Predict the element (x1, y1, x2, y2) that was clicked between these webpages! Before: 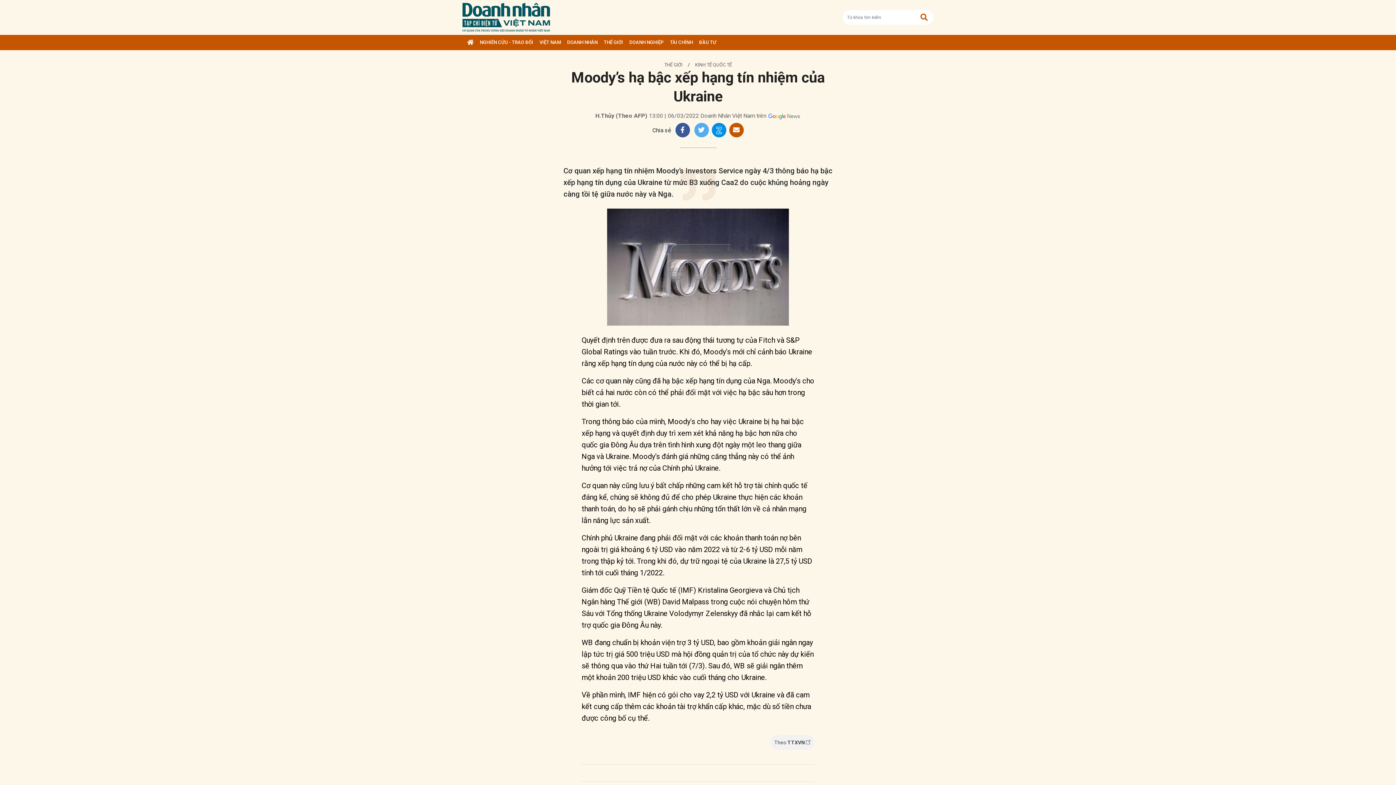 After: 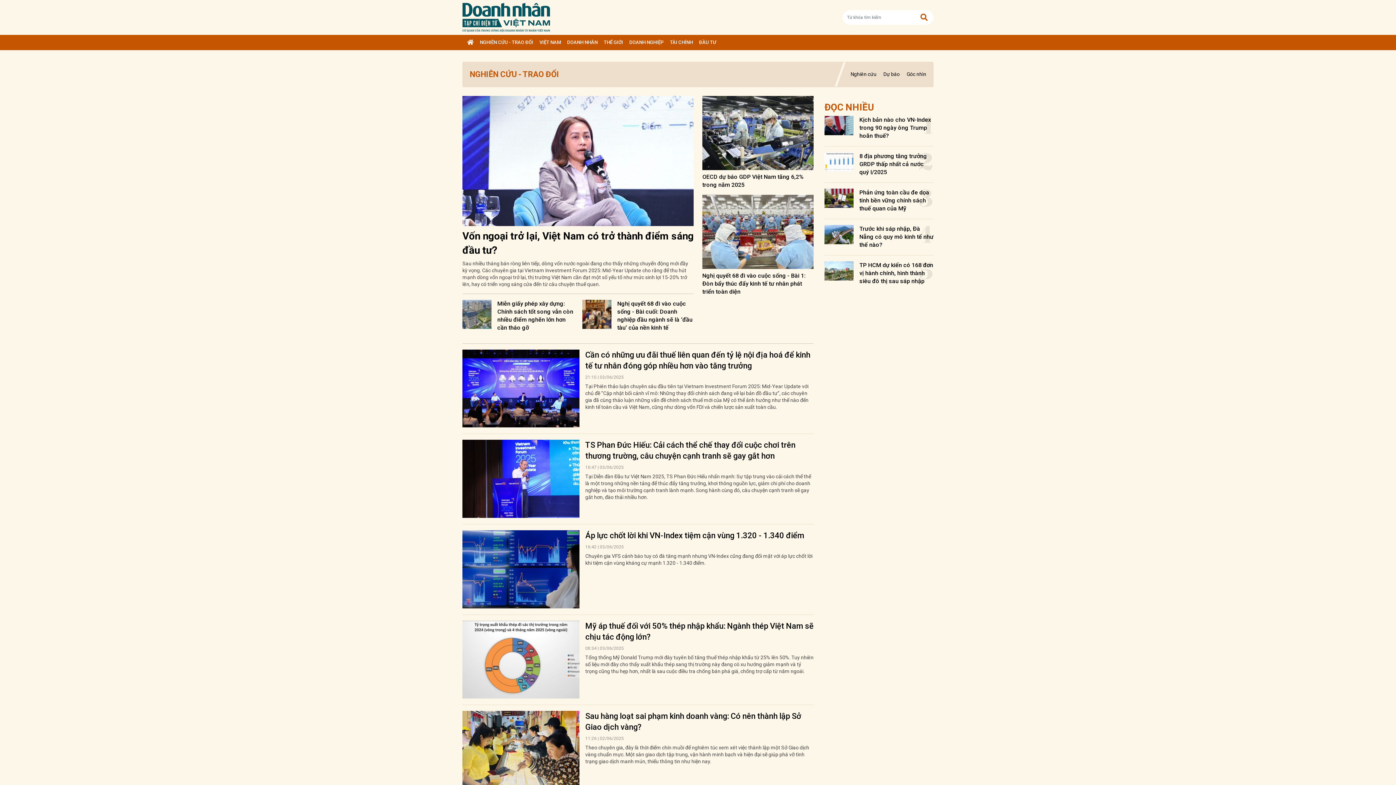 Action: bbox: (477, 34, 536, 50) label: NGHIÊN CỨU - TRAO ĐỔI